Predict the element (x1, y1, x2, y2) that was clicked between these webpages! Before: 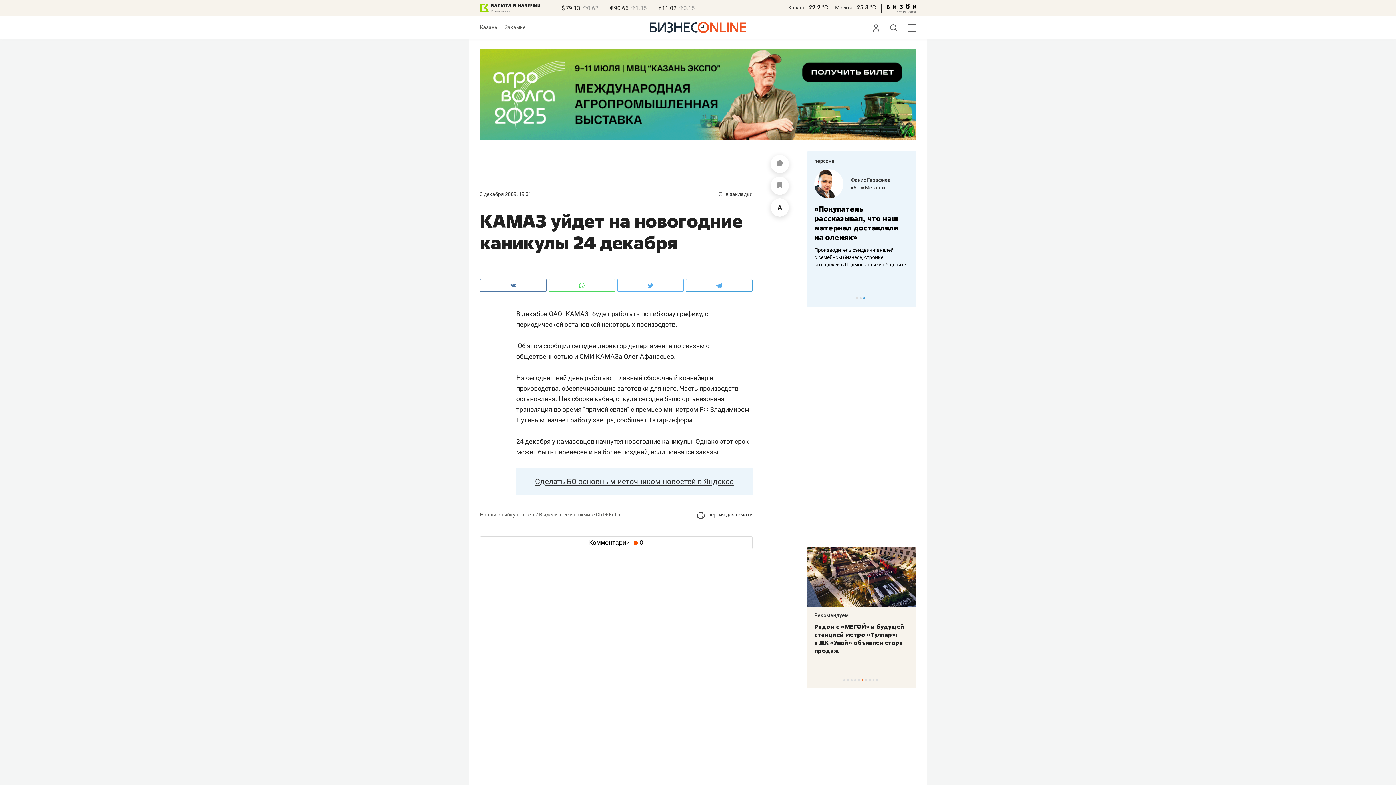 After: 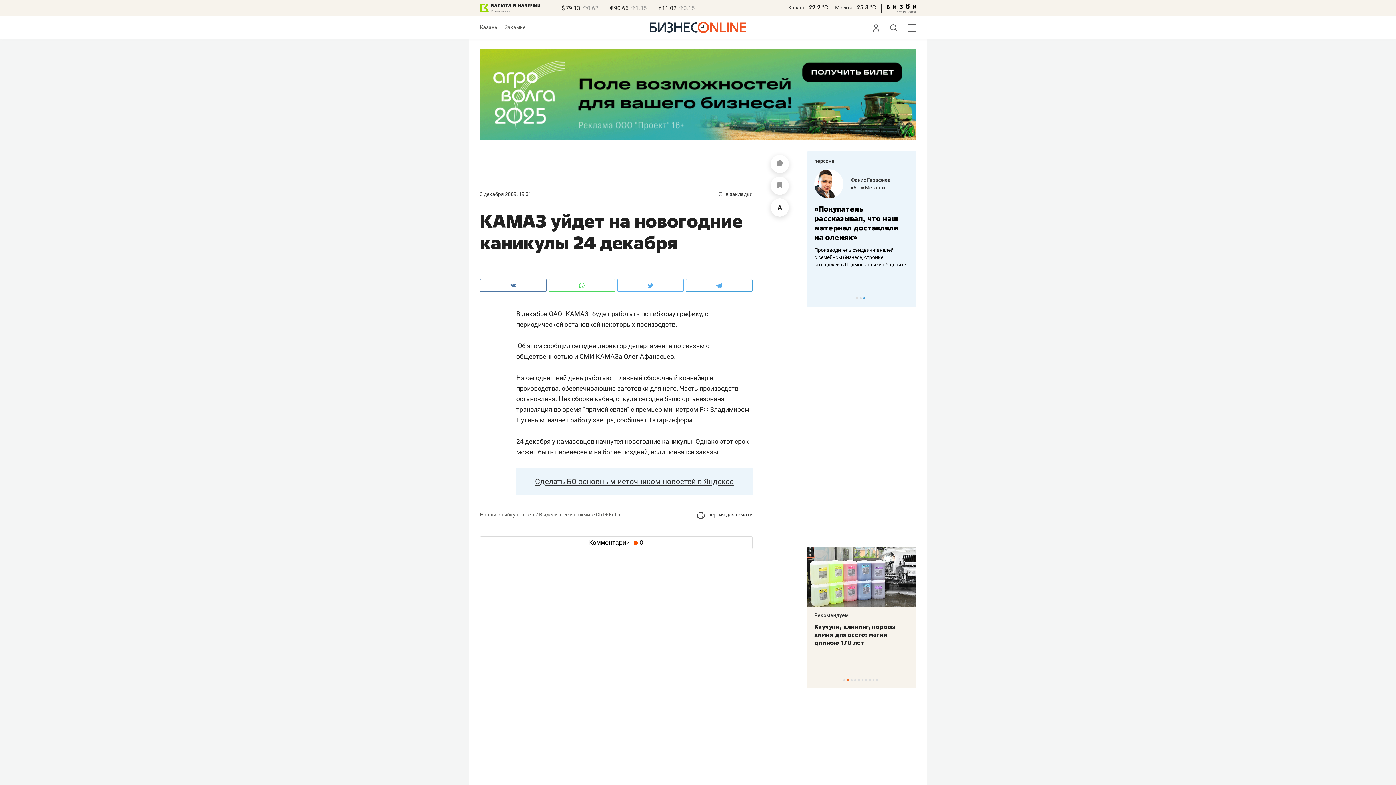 Action: bbox: (887, 4, 916, 10)